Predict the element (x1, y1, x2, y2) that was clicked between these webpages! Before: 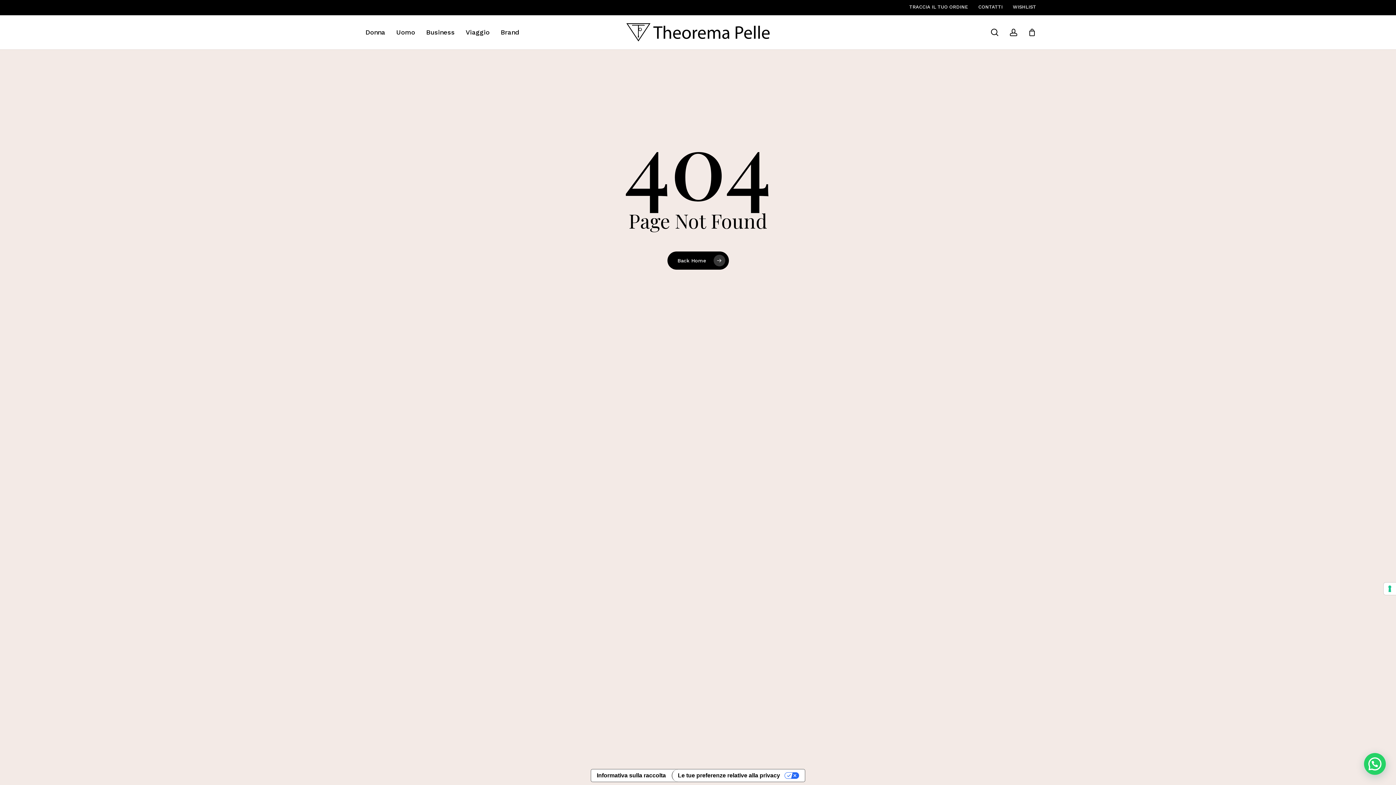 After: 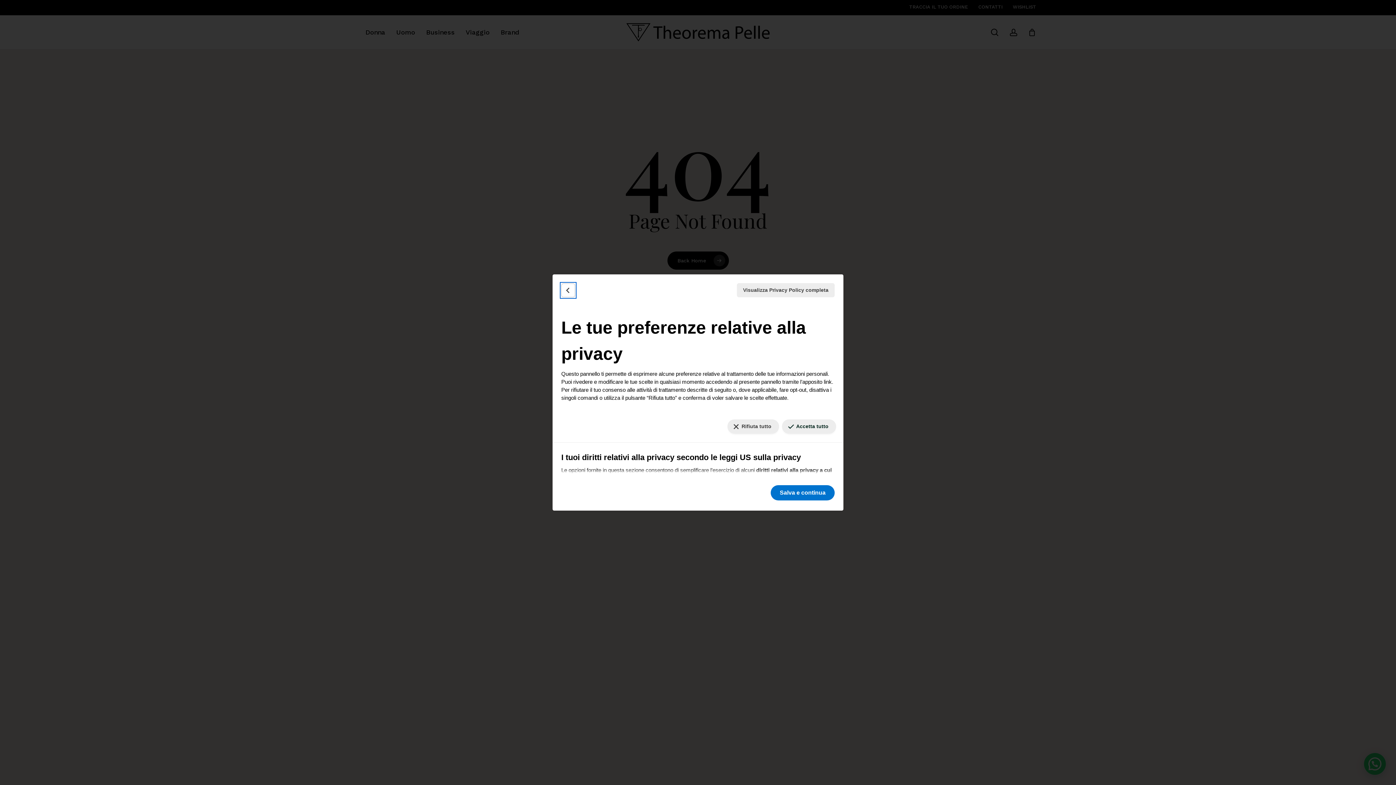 Action: bbox: (1384, 582, 1396, 595) label: Le tue preferenze relative al consenso per le tecnologie di tracciamento